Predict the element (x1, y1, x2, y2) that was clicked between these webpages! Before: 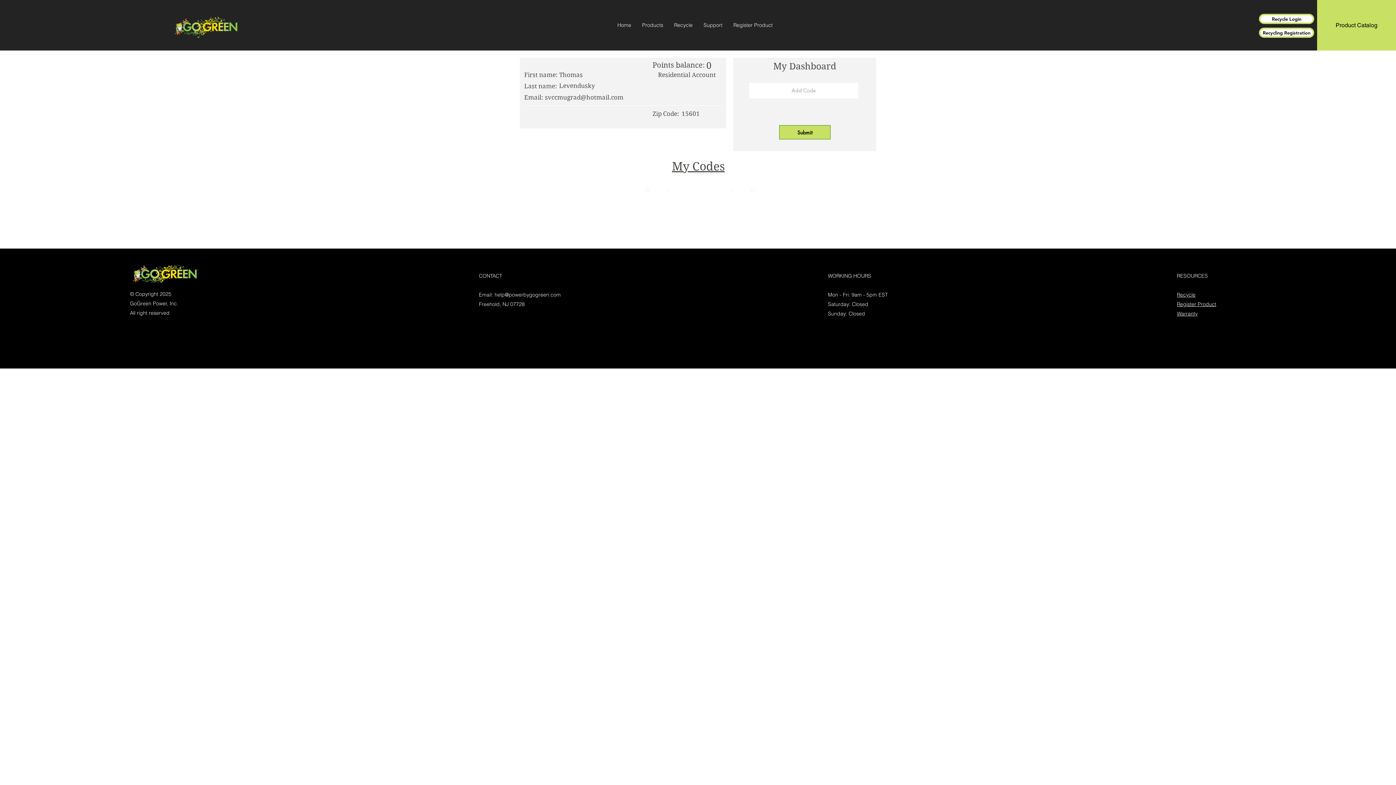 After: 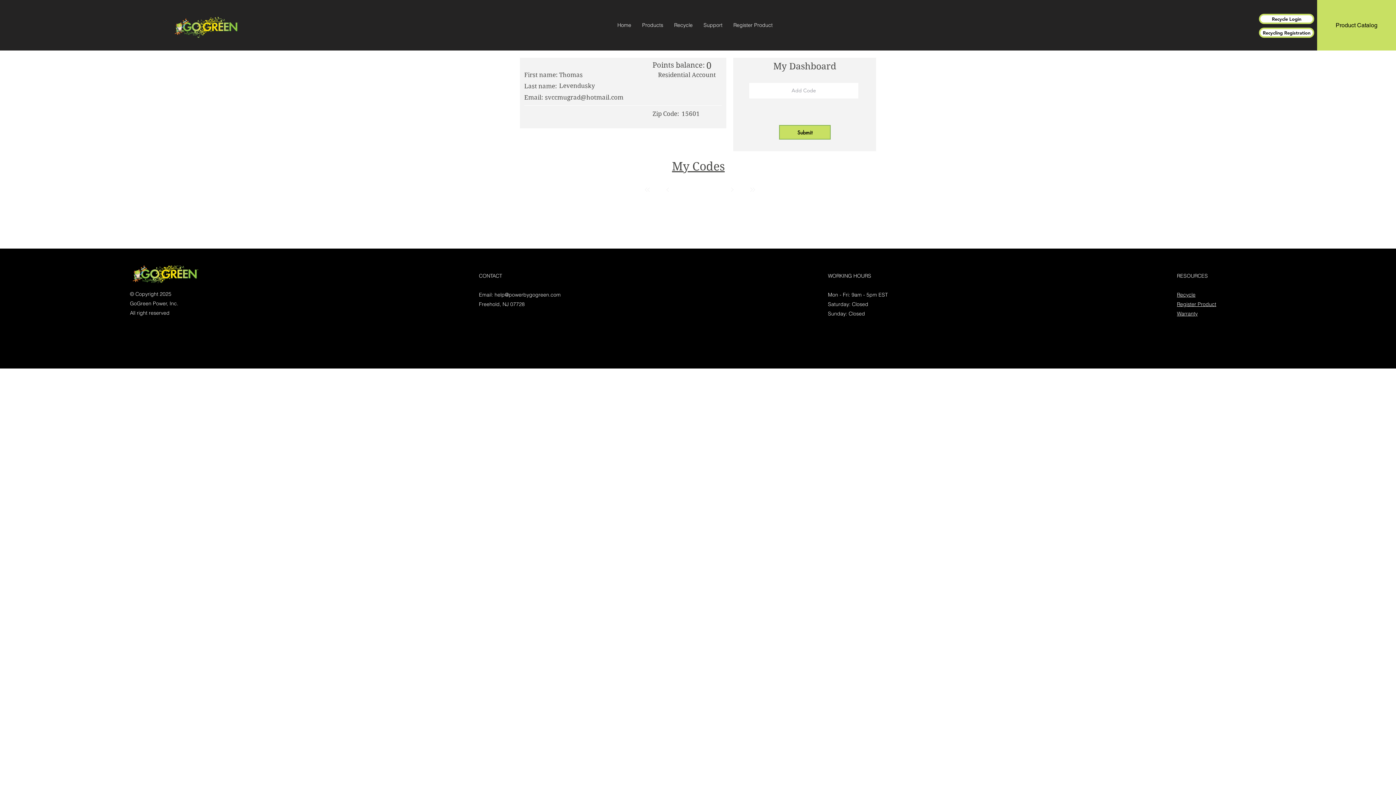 Action: bbox: (725, 182, 739, 197) label: Next